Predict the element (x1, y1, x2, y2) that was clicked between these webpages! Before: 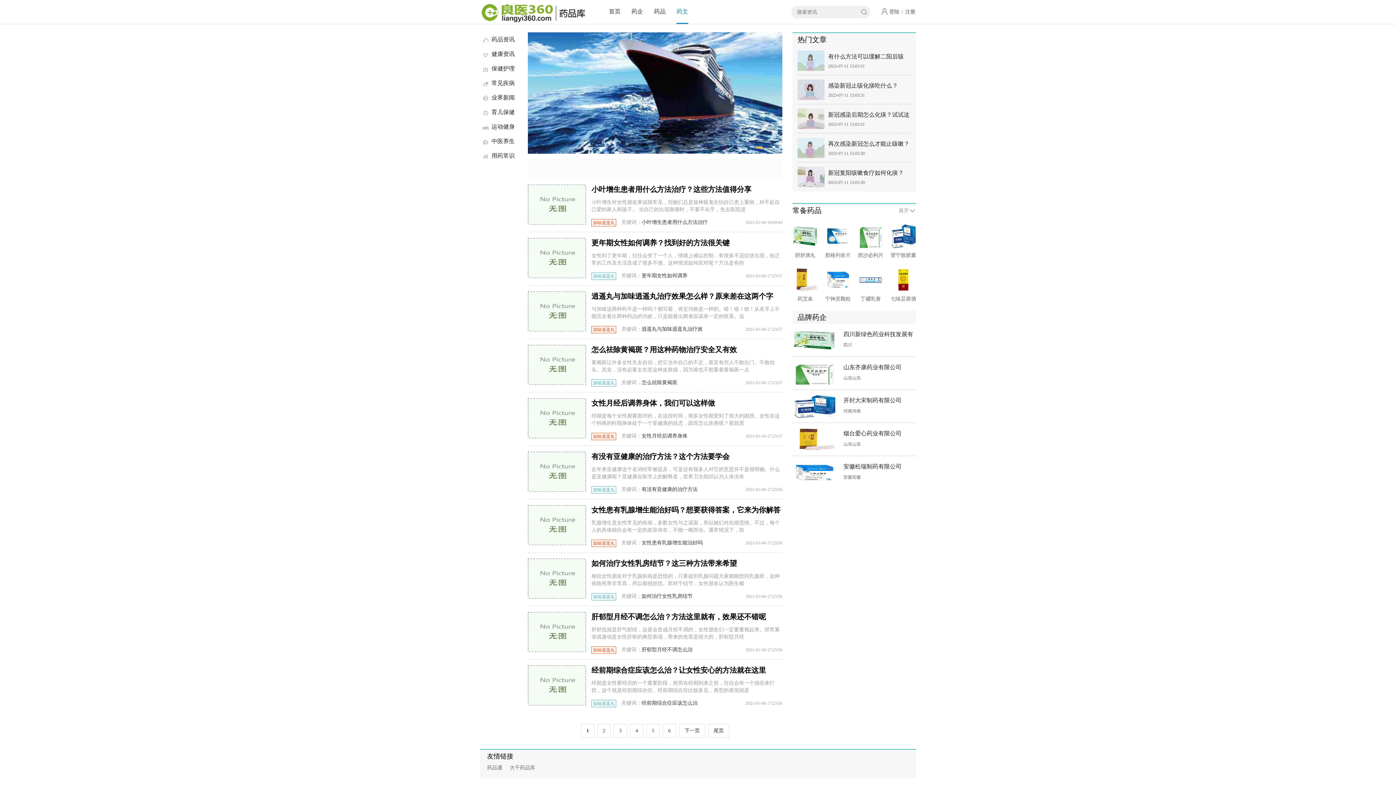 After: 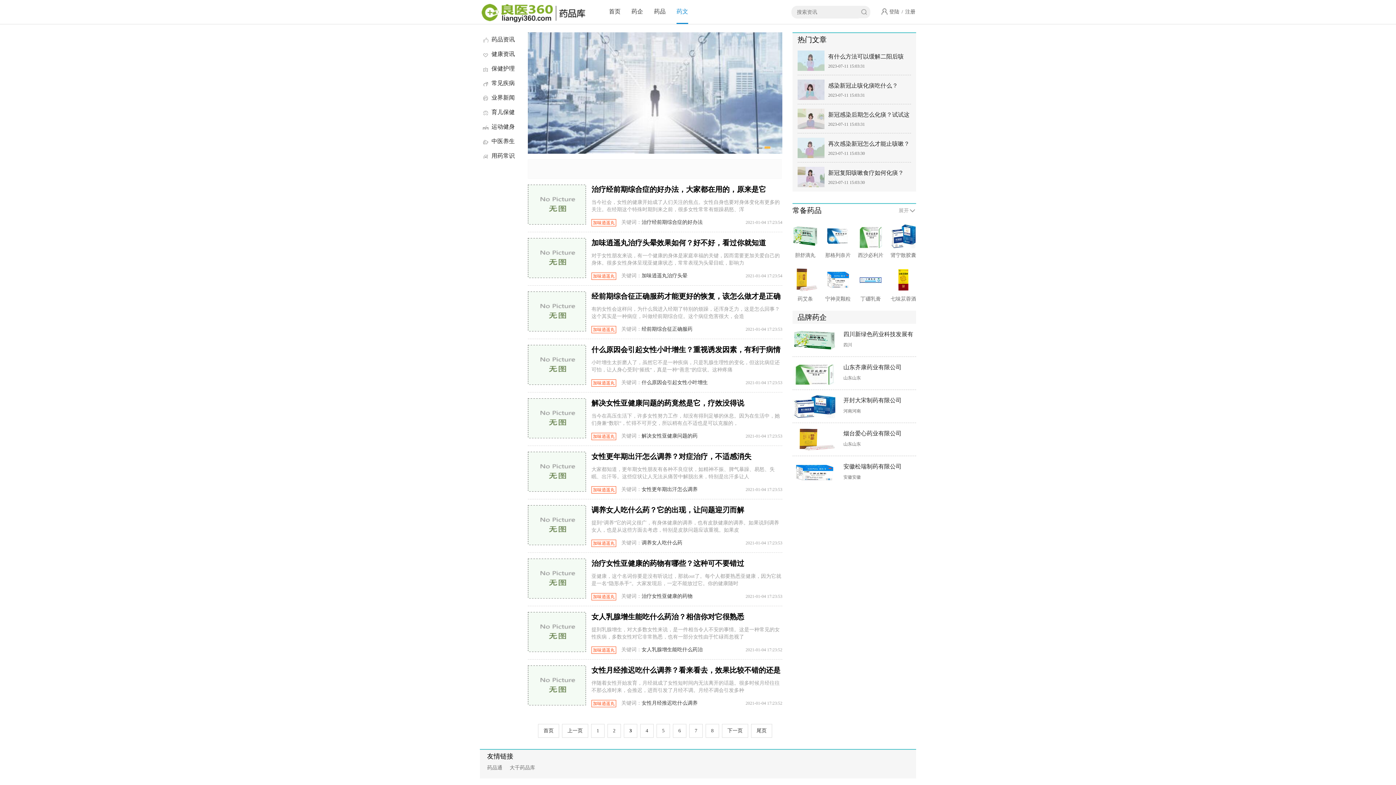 Action: label: 3 bbox: (613, 724, 627, 738)